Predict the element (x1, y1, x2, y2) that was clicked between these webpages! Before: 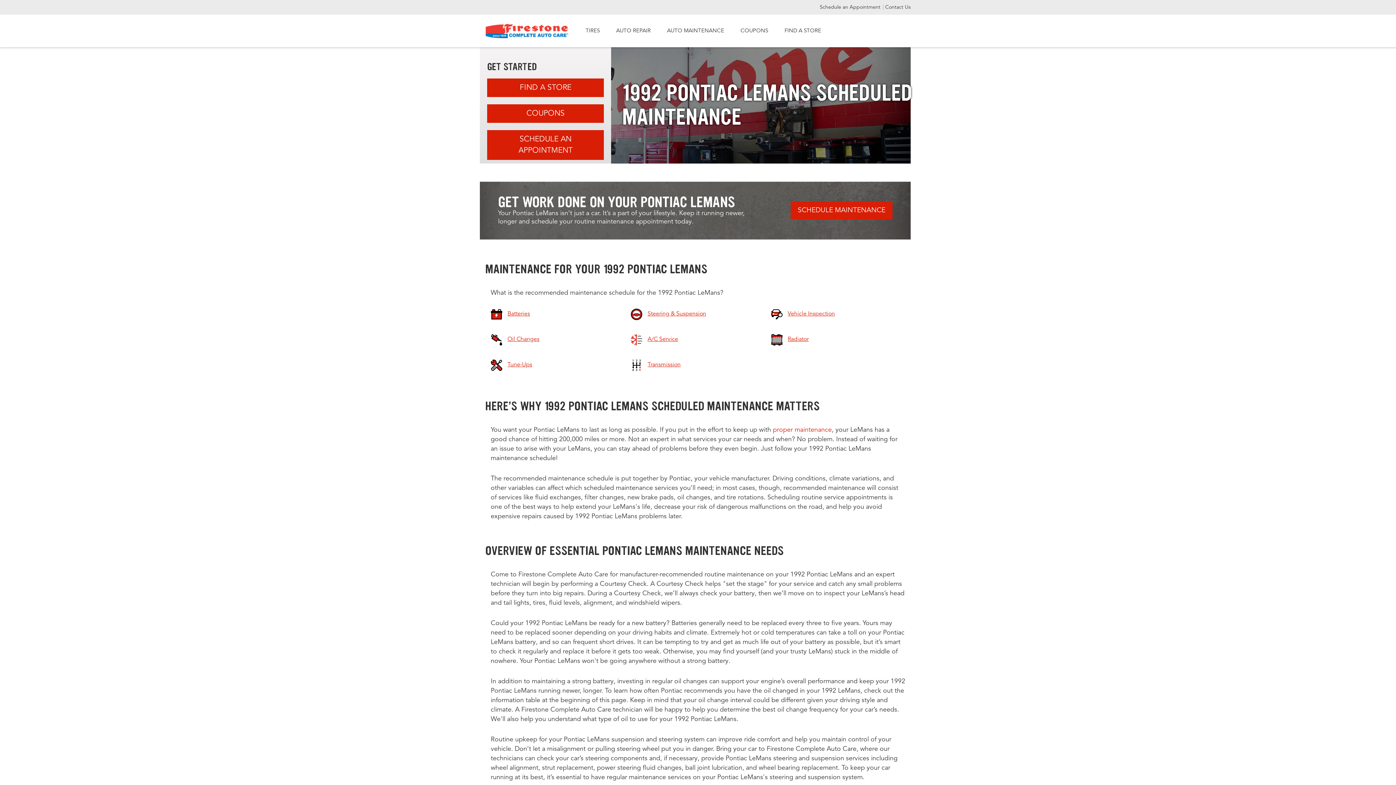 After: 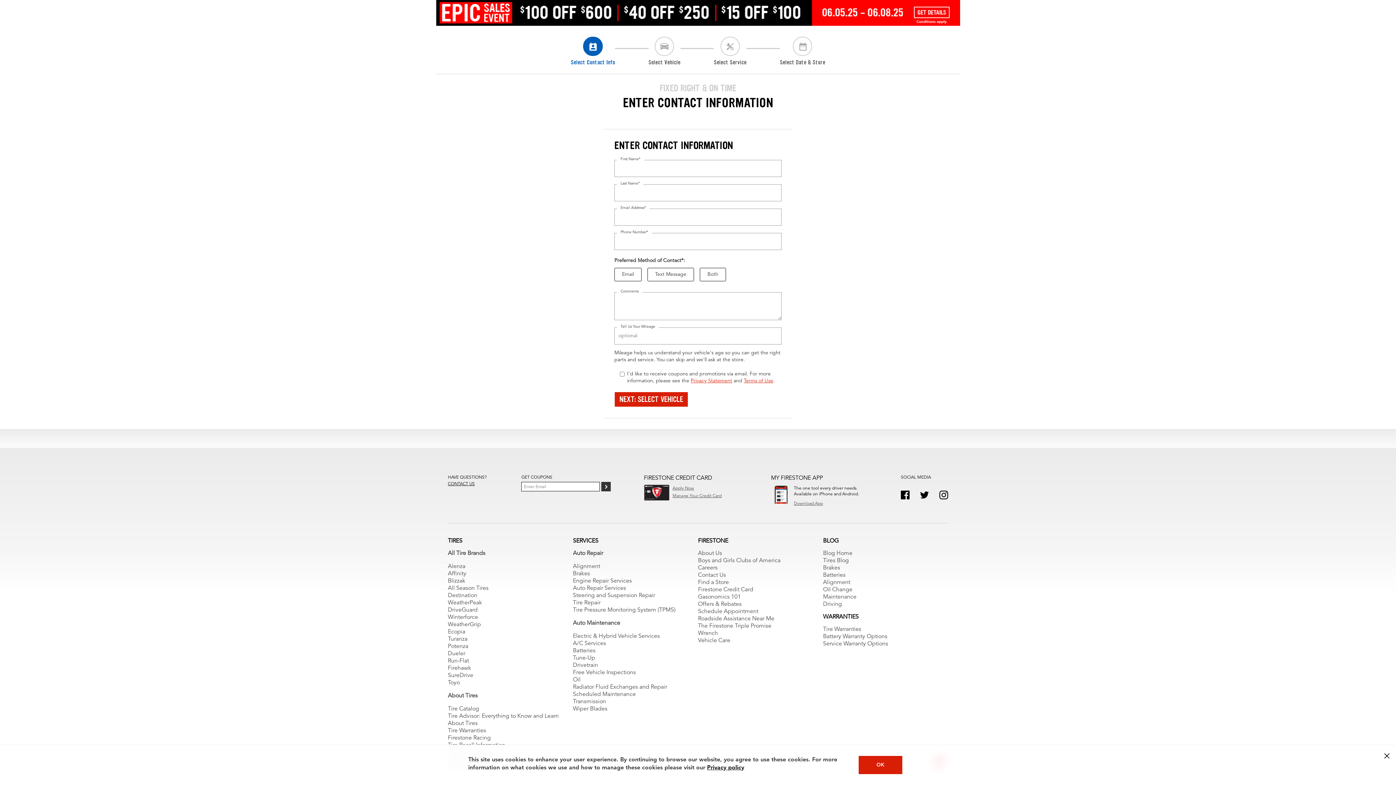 Action: label: SCHEDULE AN APPOINTMENT bbox: (487, 130, 604, 160)